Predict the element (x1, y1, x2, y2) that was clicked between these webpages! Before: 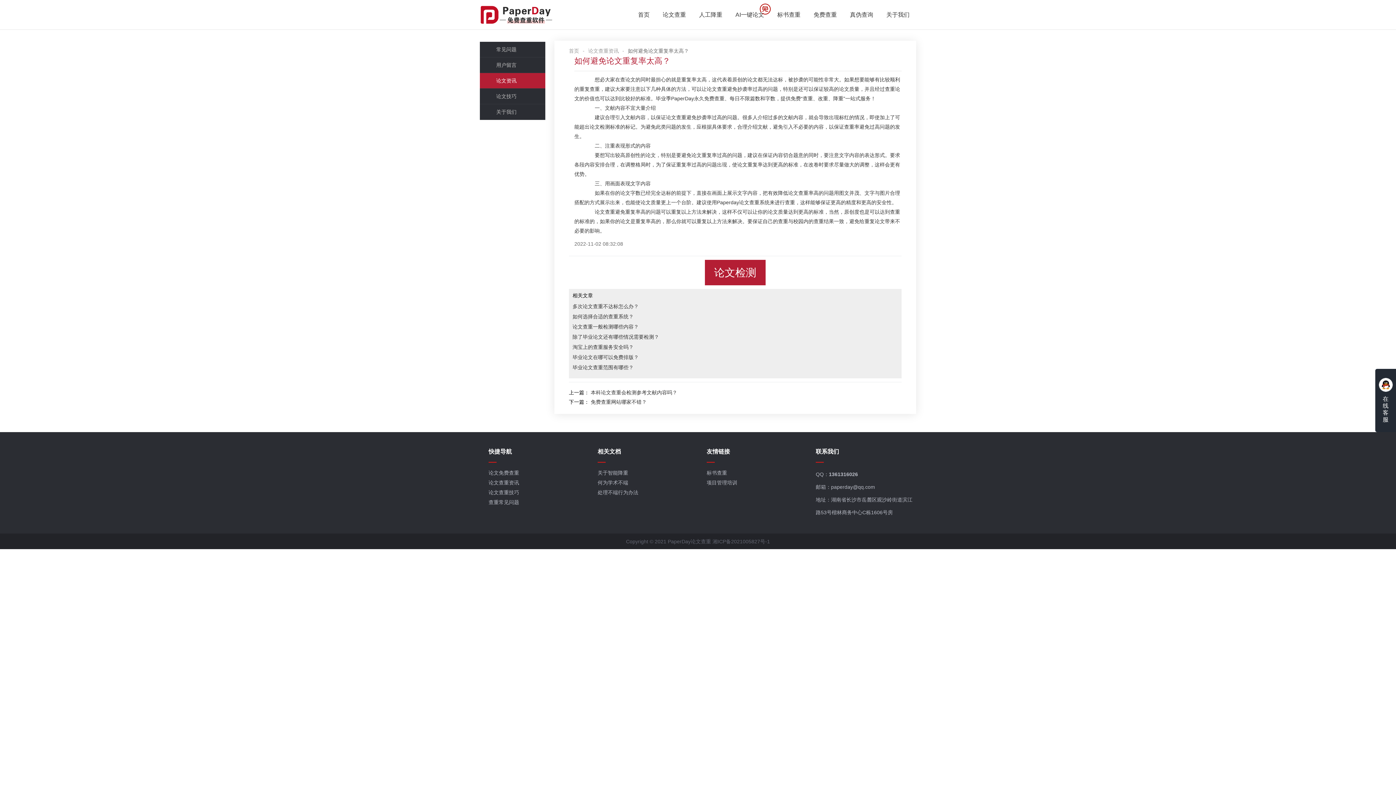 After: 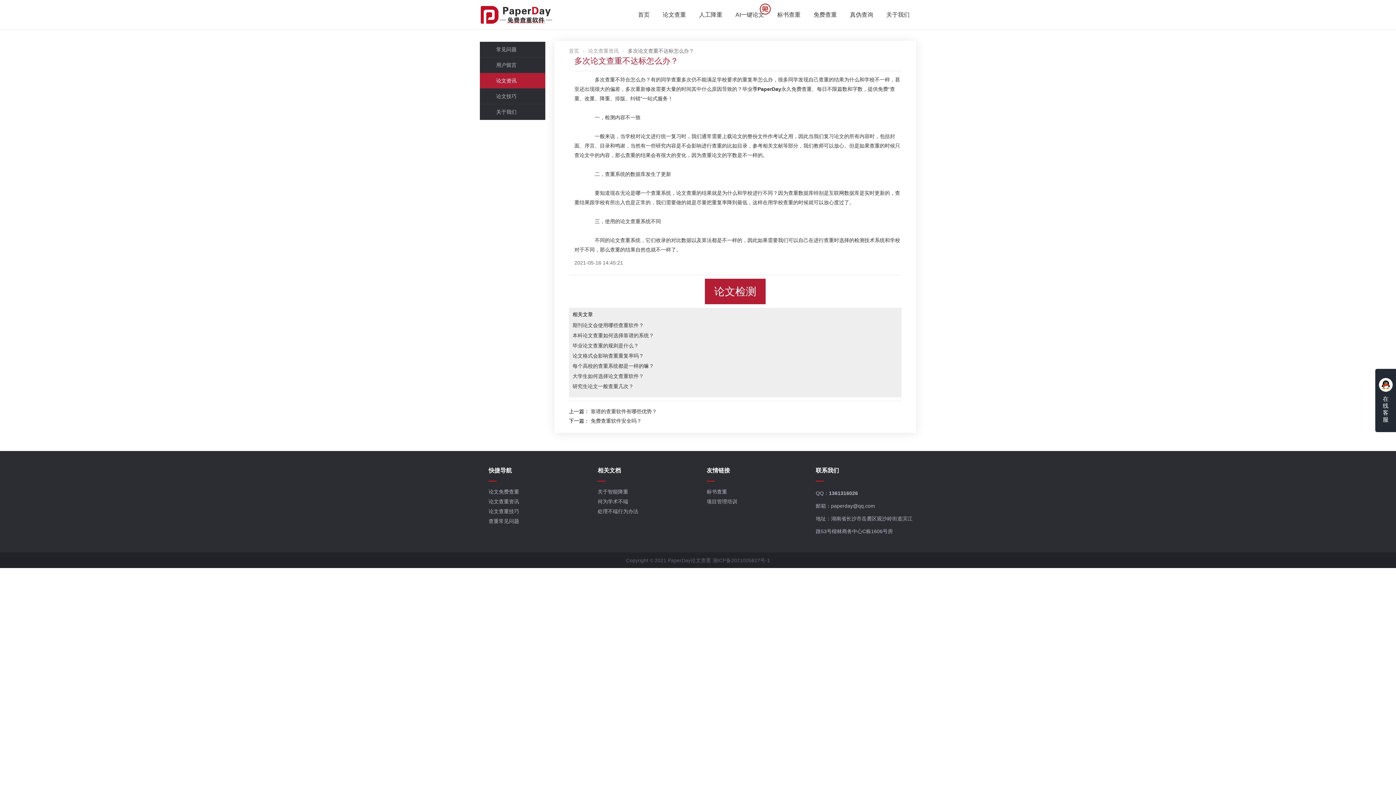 Action: label: 多次论文查重不达标怎么办？ bbox: (572, 303, 638, 309)